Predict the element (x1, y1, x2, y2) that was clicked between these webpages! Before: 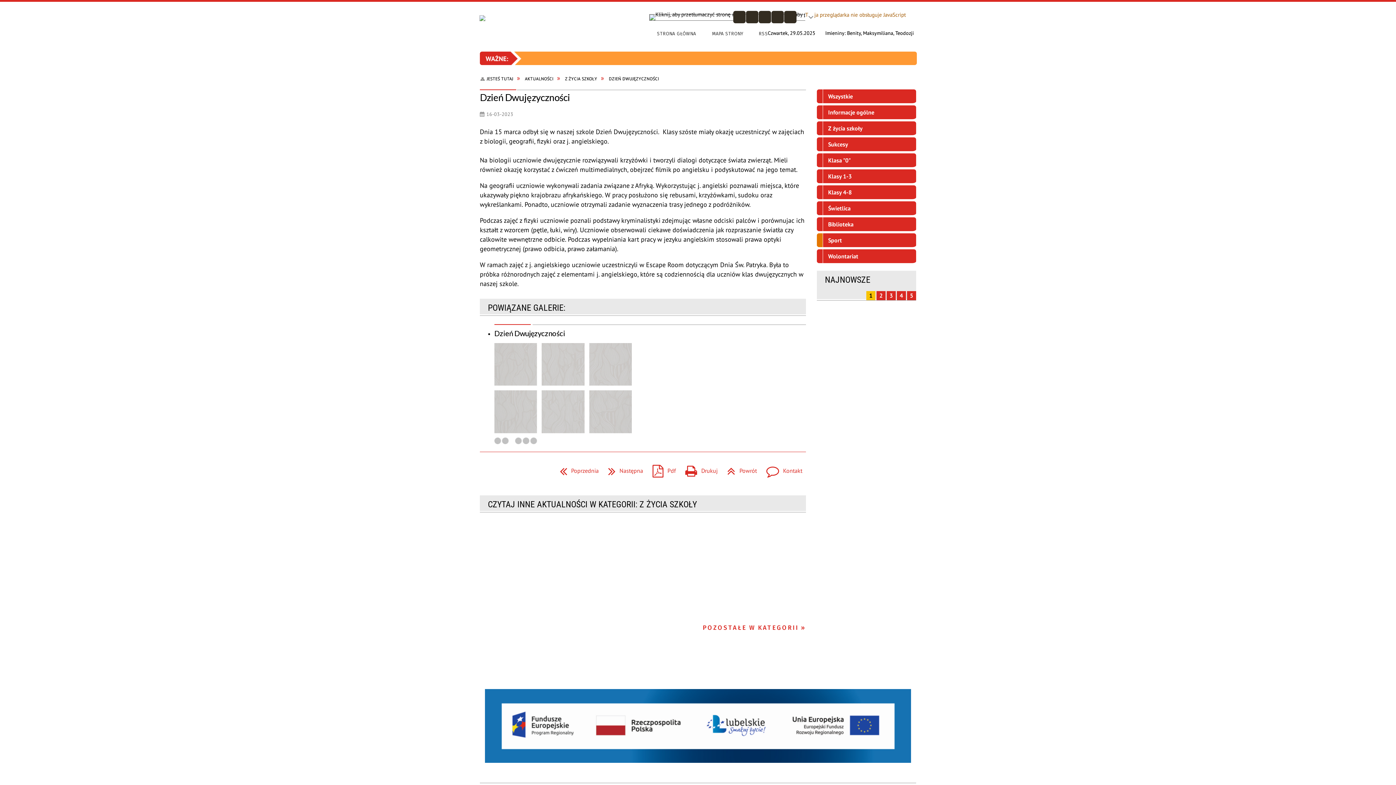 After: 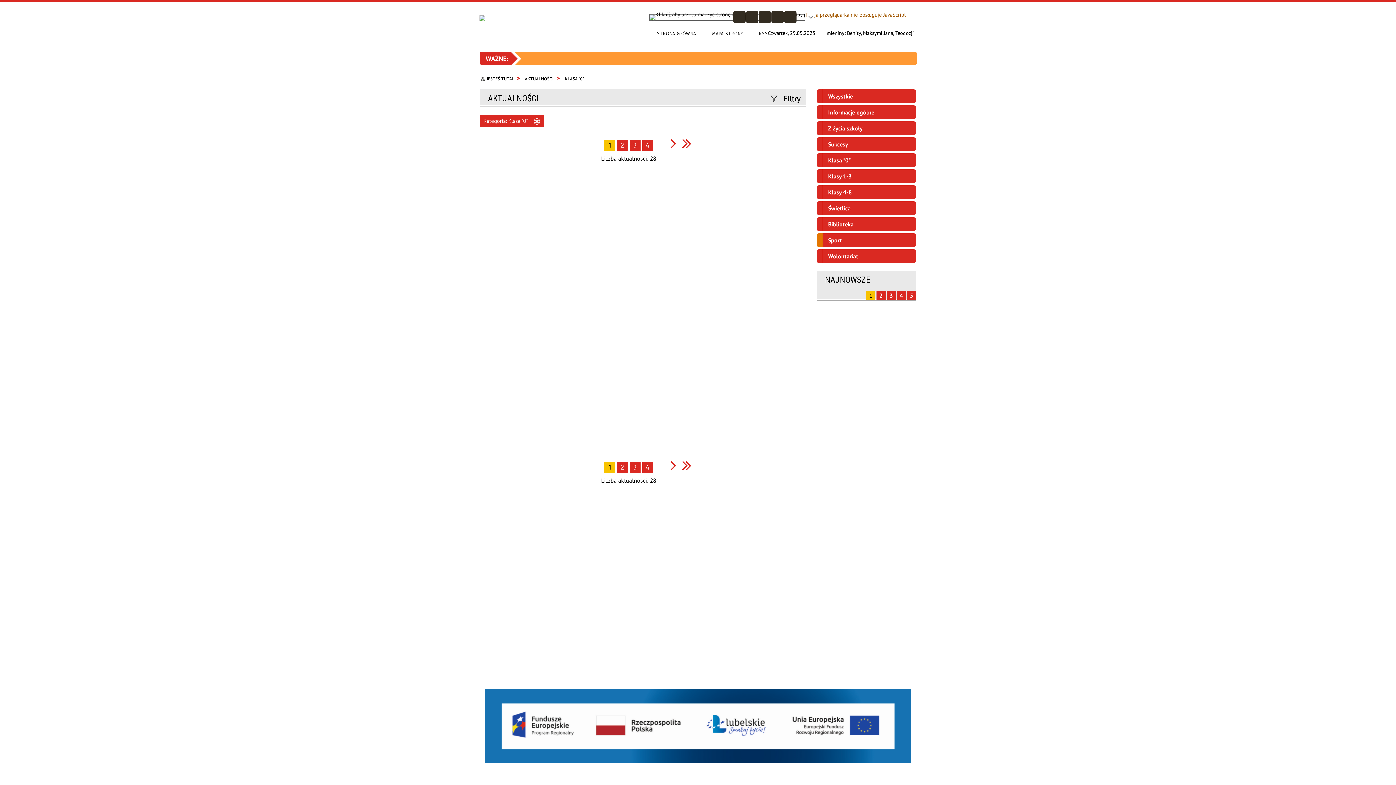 Action: bbox: (817, 153, 916, 169) label: Klasa "0"